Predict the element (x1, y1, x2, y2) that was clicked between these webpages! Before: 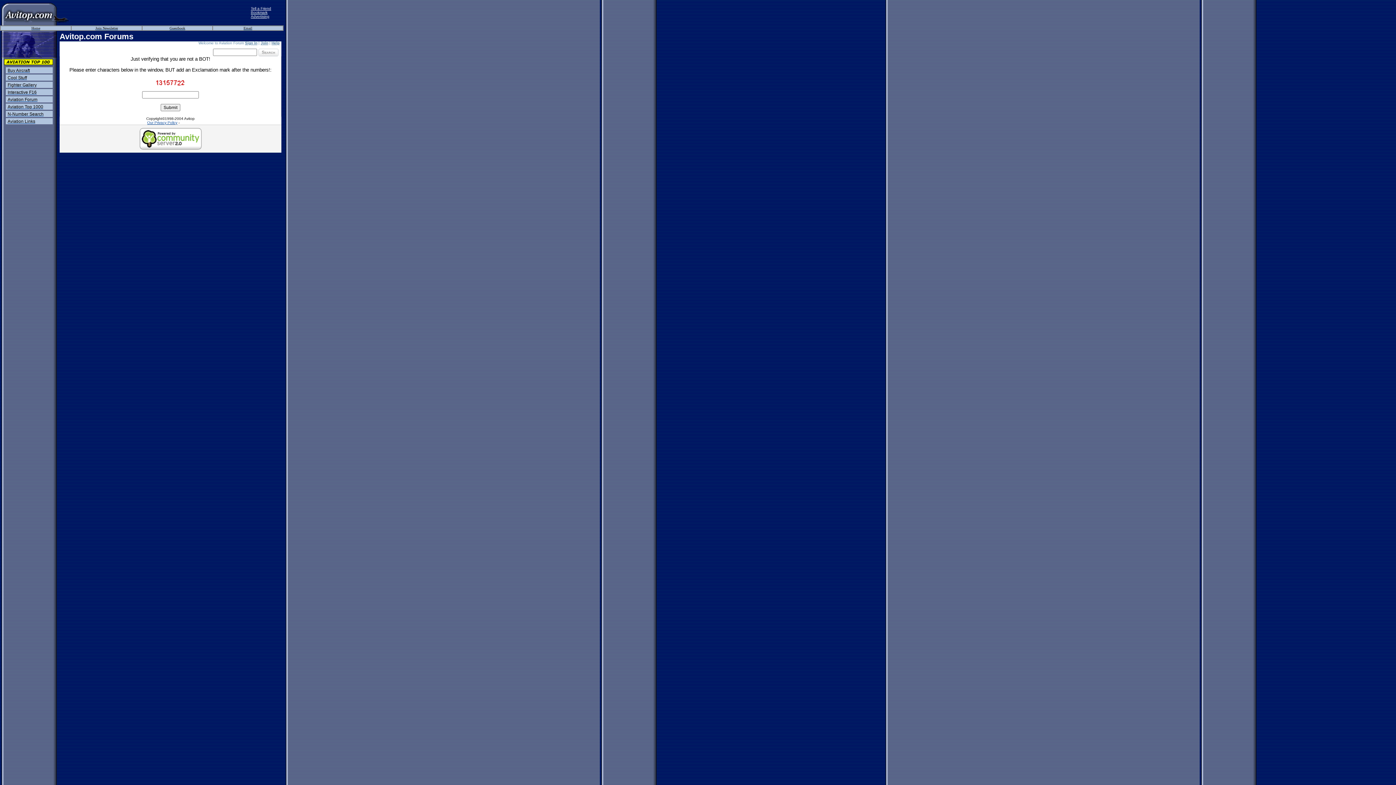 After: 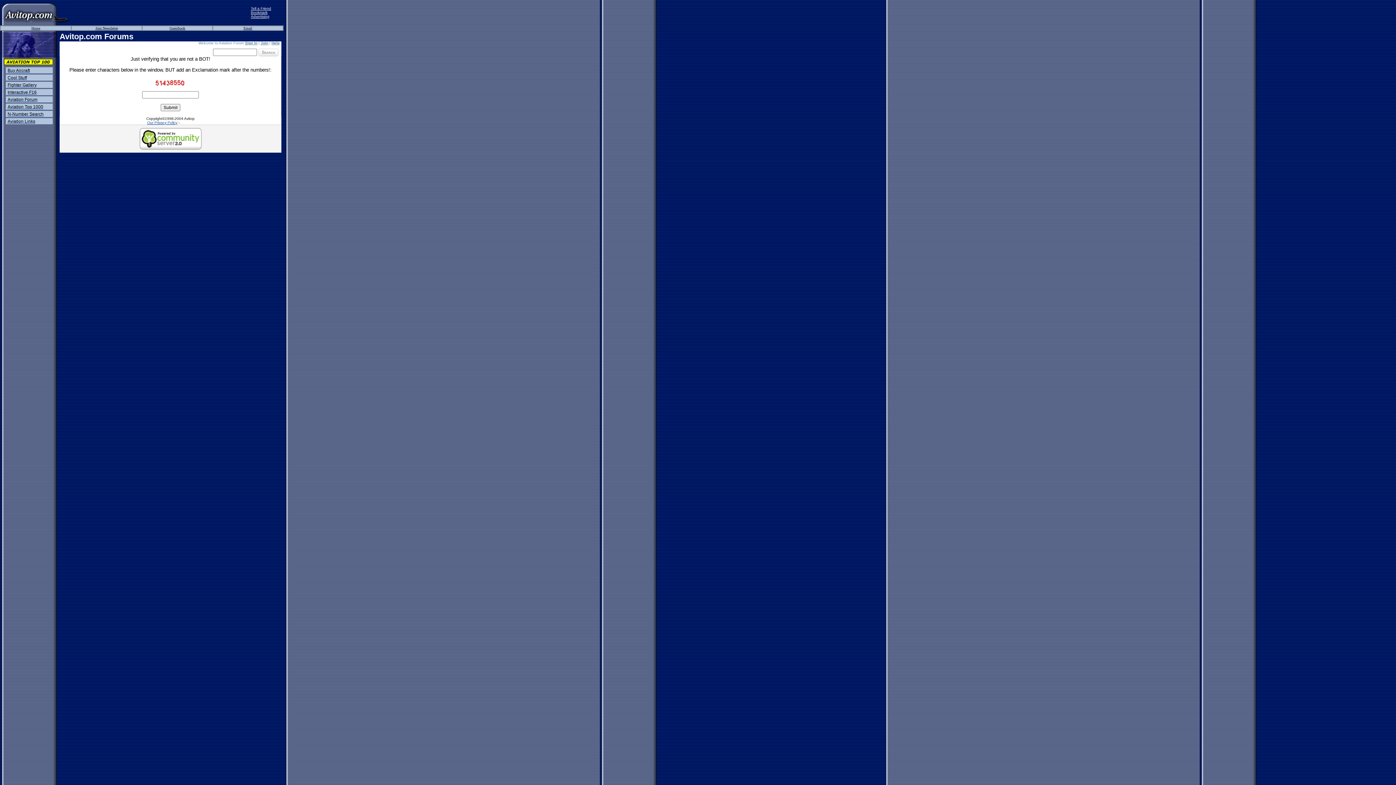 Action: label: Join bbox: (260, 41, 268, 45)